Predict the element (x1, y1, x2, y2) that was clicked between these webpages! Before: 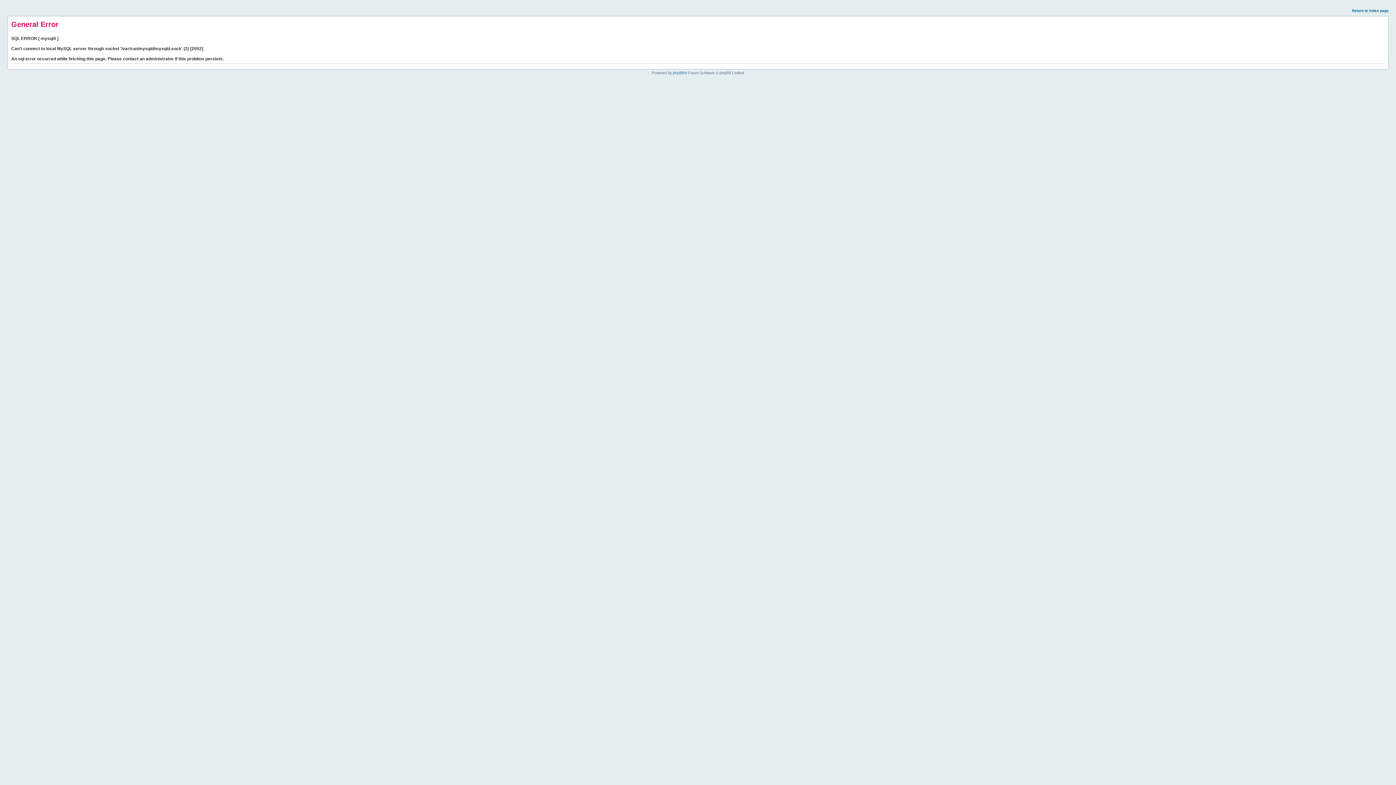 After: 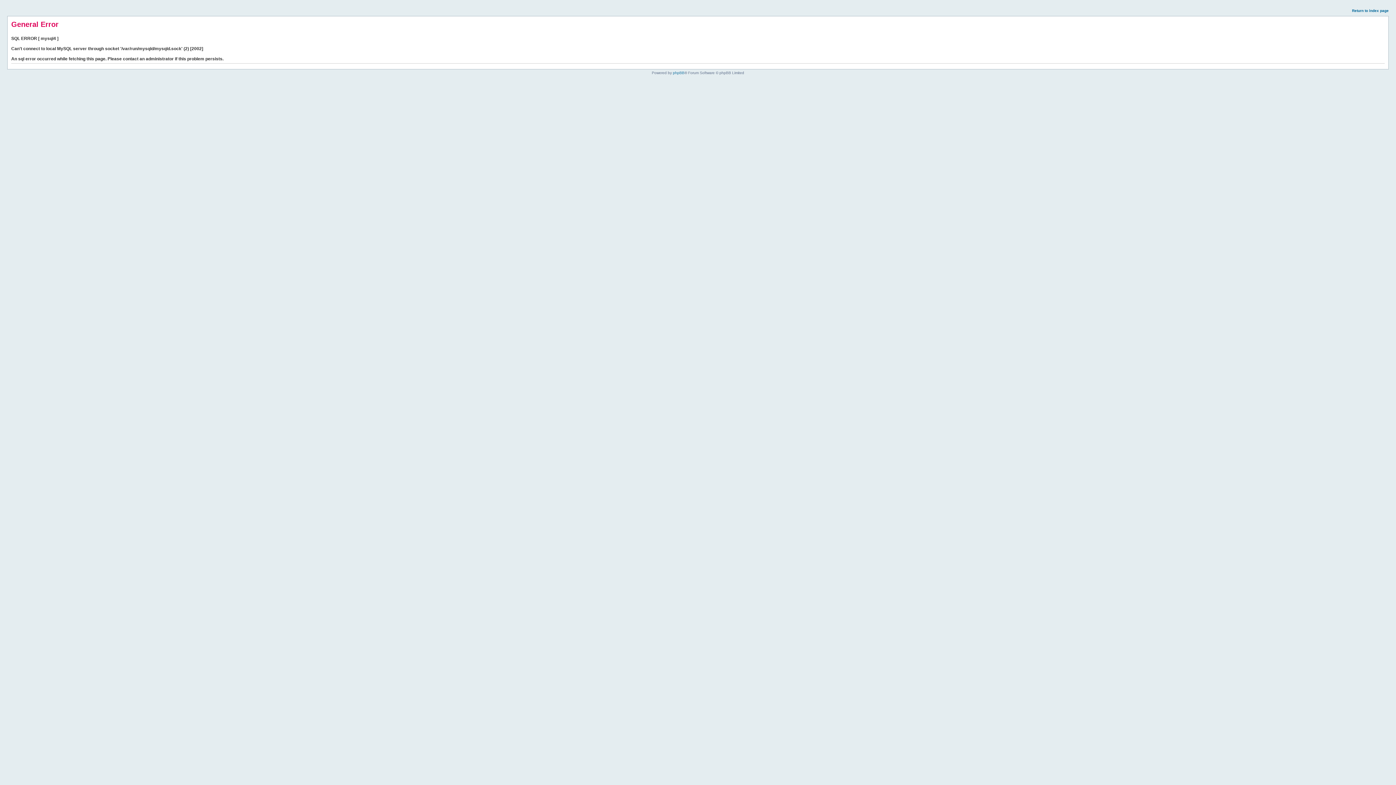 Action: bbox: (1352, 8, 1389, 12) label: Return to index page